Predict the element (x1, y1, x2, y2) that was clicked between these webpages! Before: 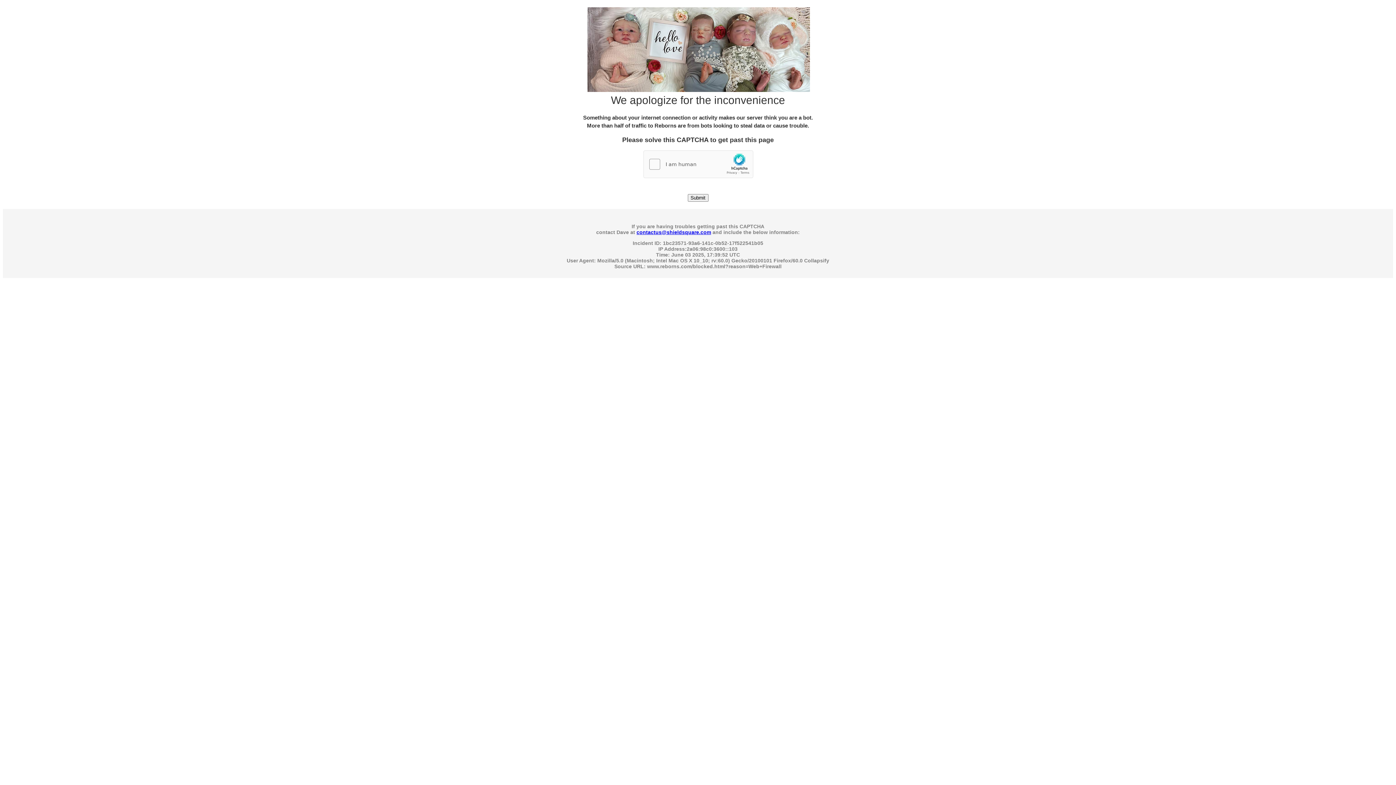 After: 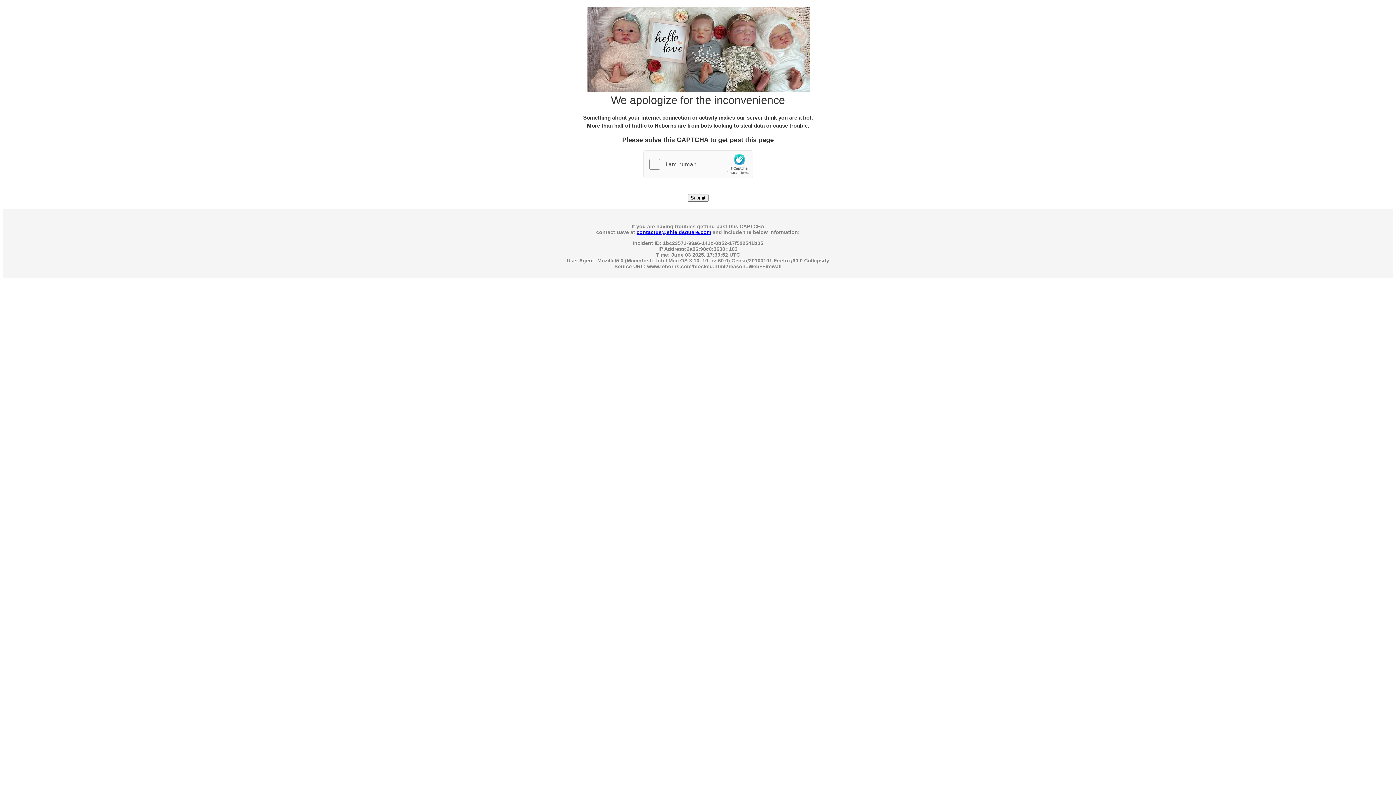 Action: label: contactus@shieldsquare.com bbox: (636, 229, 711, 235)